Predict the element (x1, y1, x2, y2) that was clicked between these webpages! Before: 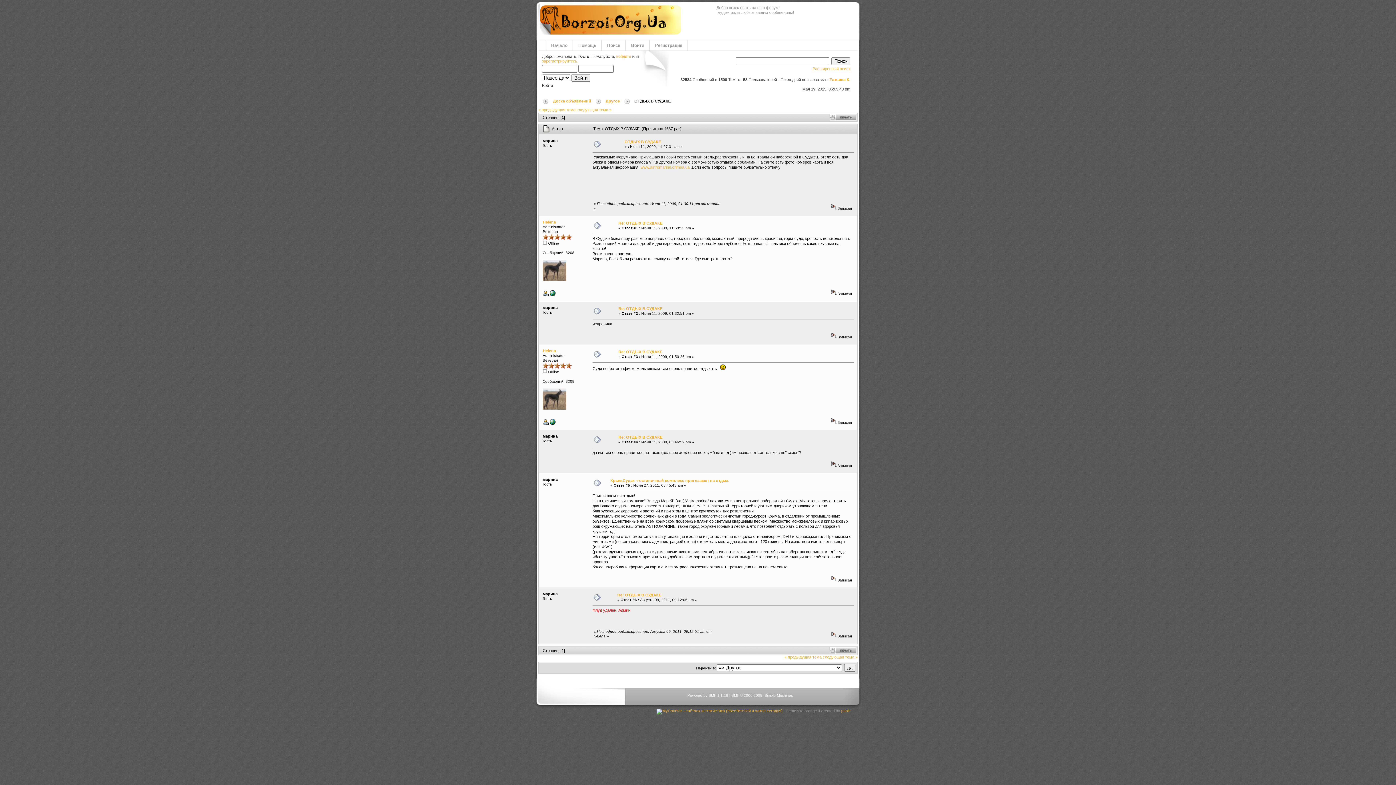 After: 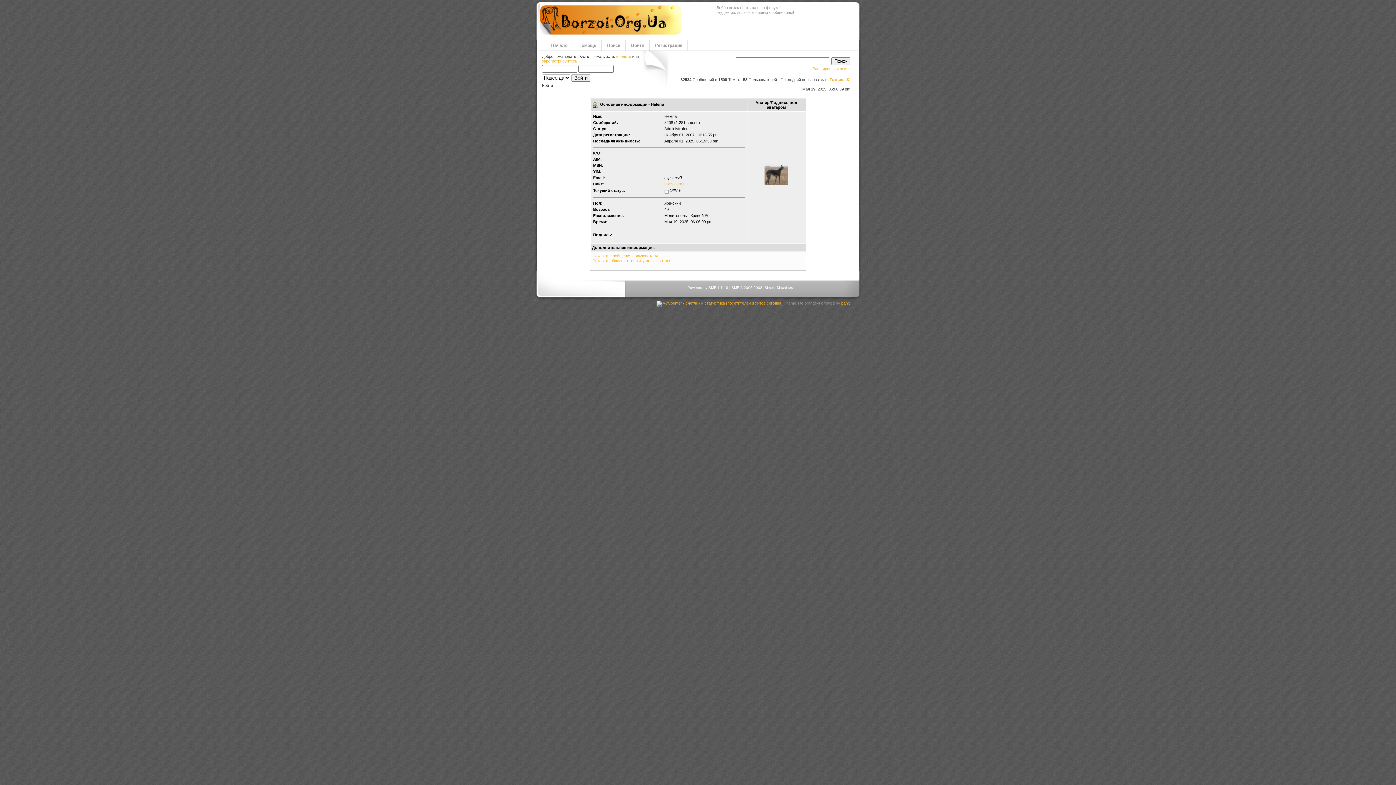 Action: bbox: (542, 421, 548, 425)